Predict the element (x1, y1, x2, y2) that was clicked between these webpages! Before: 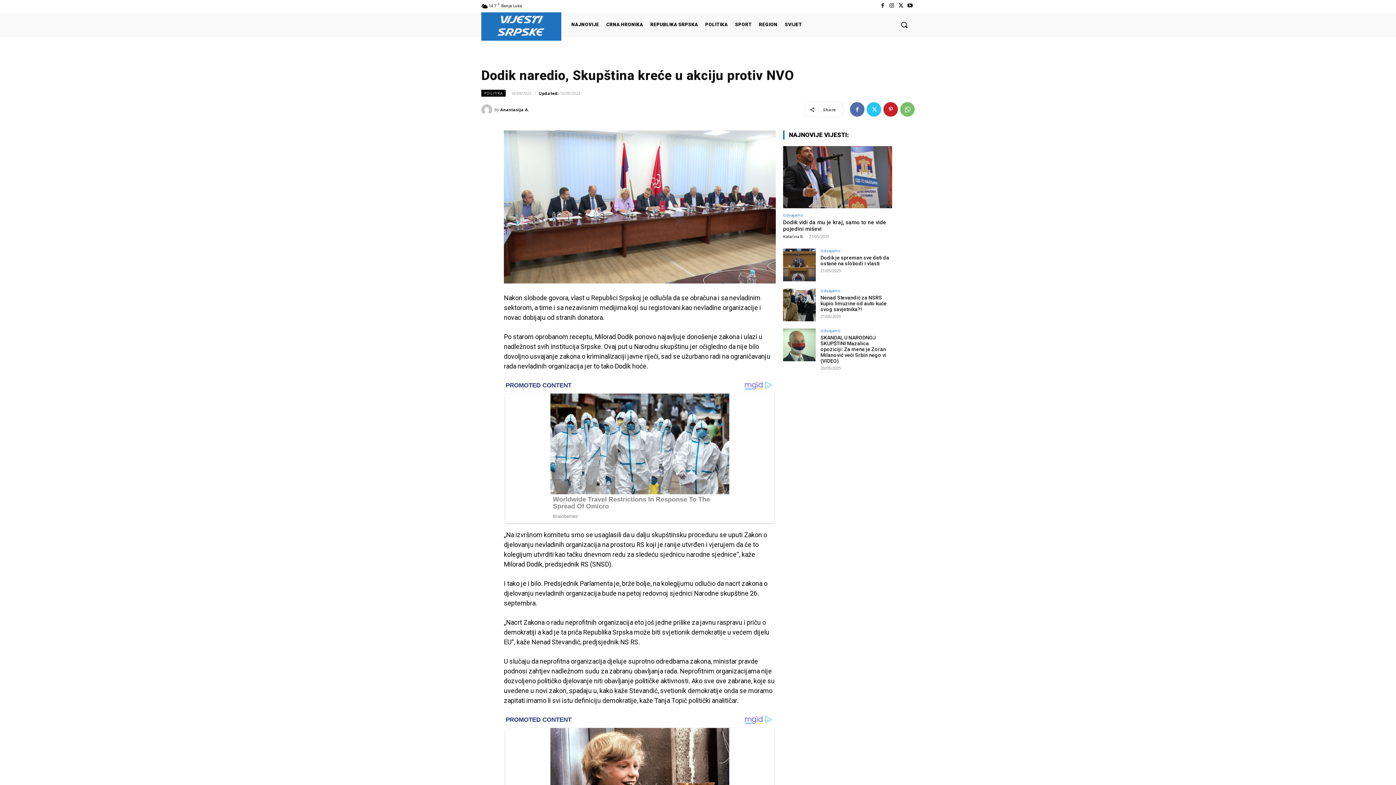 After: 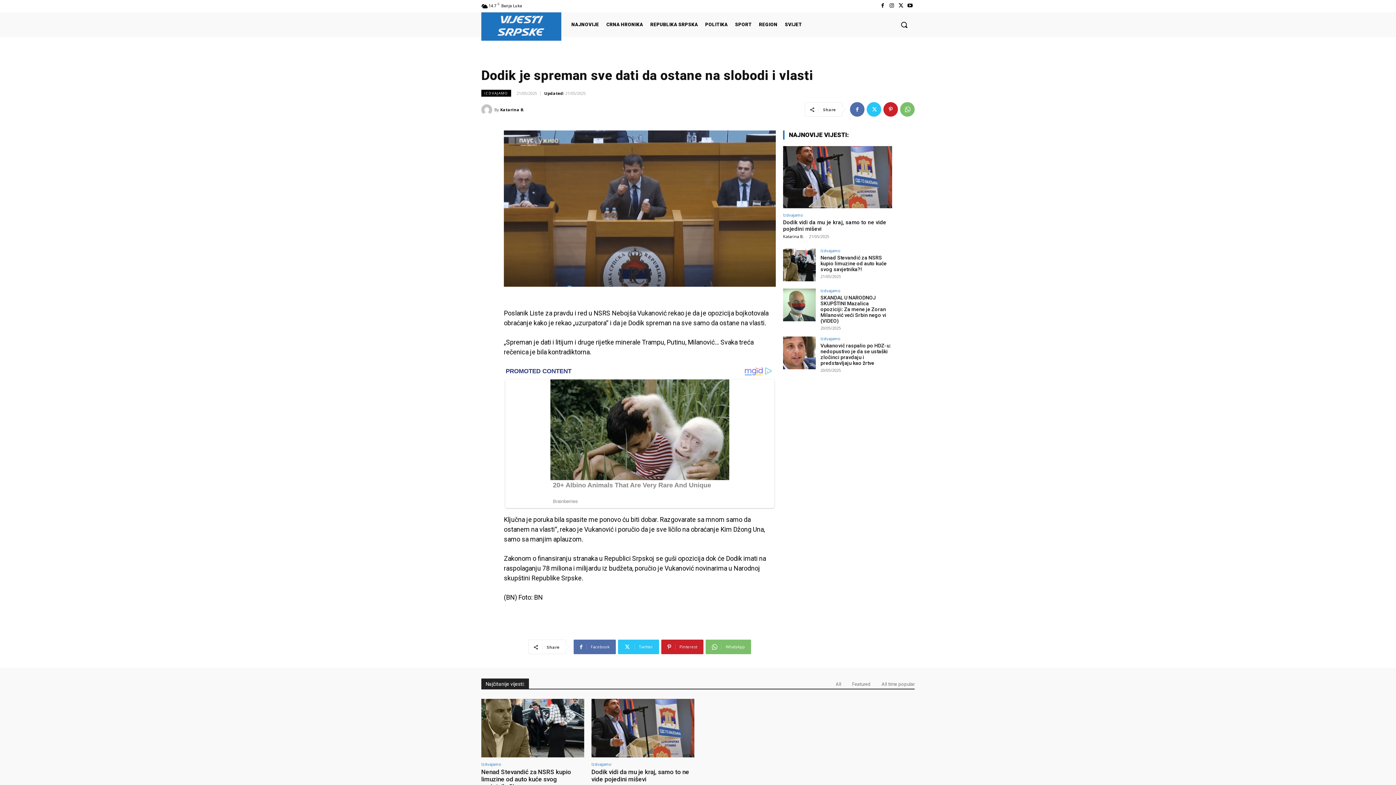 Action: label: Dodik je spreman sve dati da ostane na slobodi i vlasti bbox: (820, 254, 889, 266)